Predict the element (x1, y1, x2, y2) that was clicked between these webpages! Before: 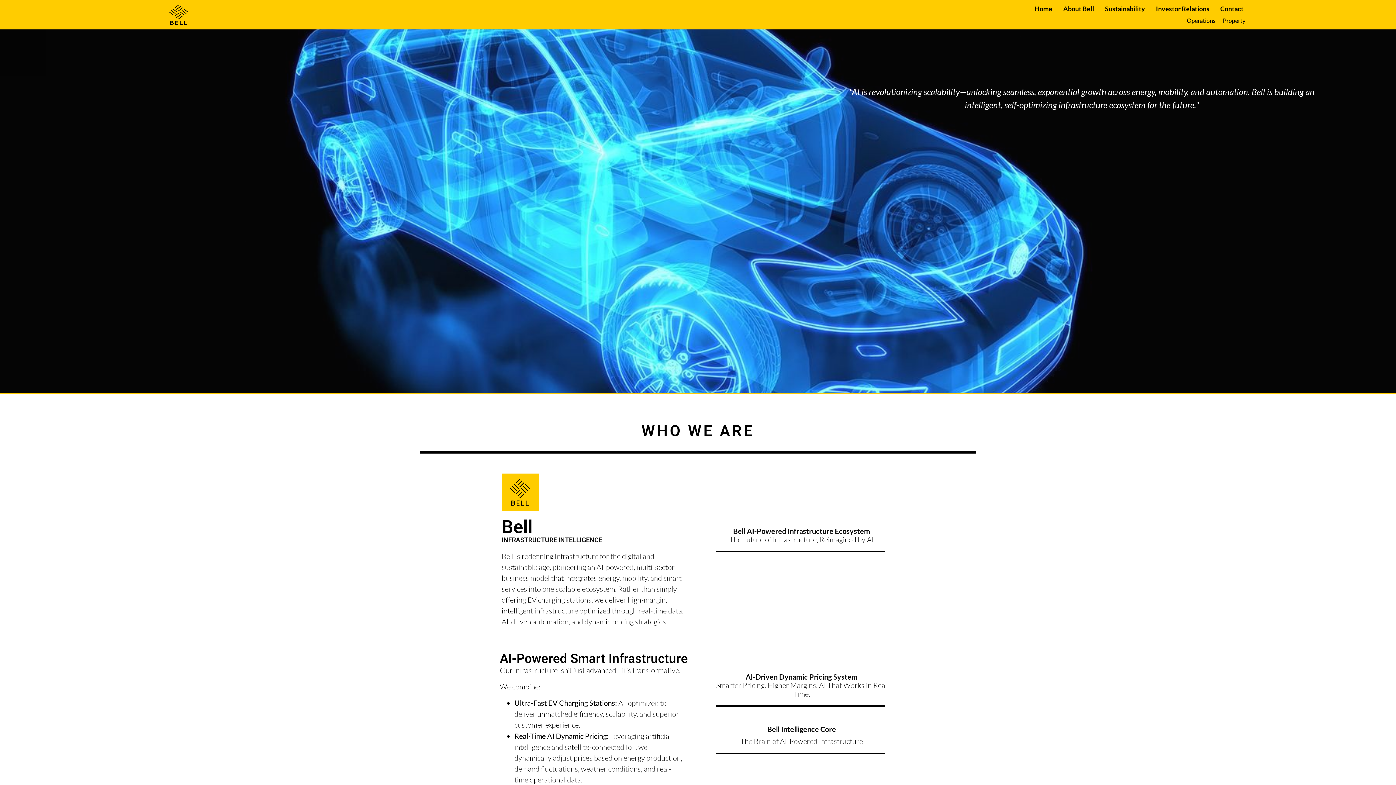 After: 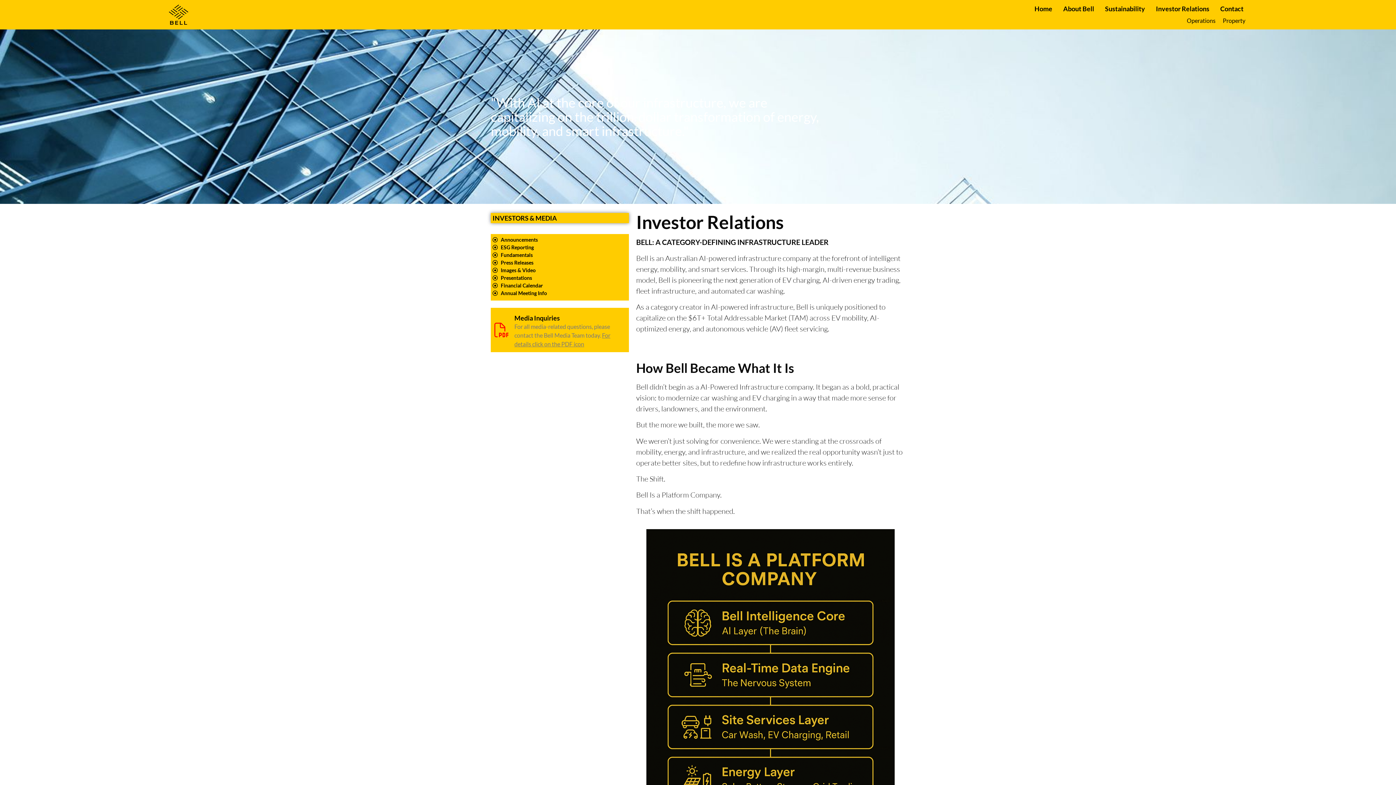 Action: bbox: (1150, 3, 1215, 13) label: Investor Relations